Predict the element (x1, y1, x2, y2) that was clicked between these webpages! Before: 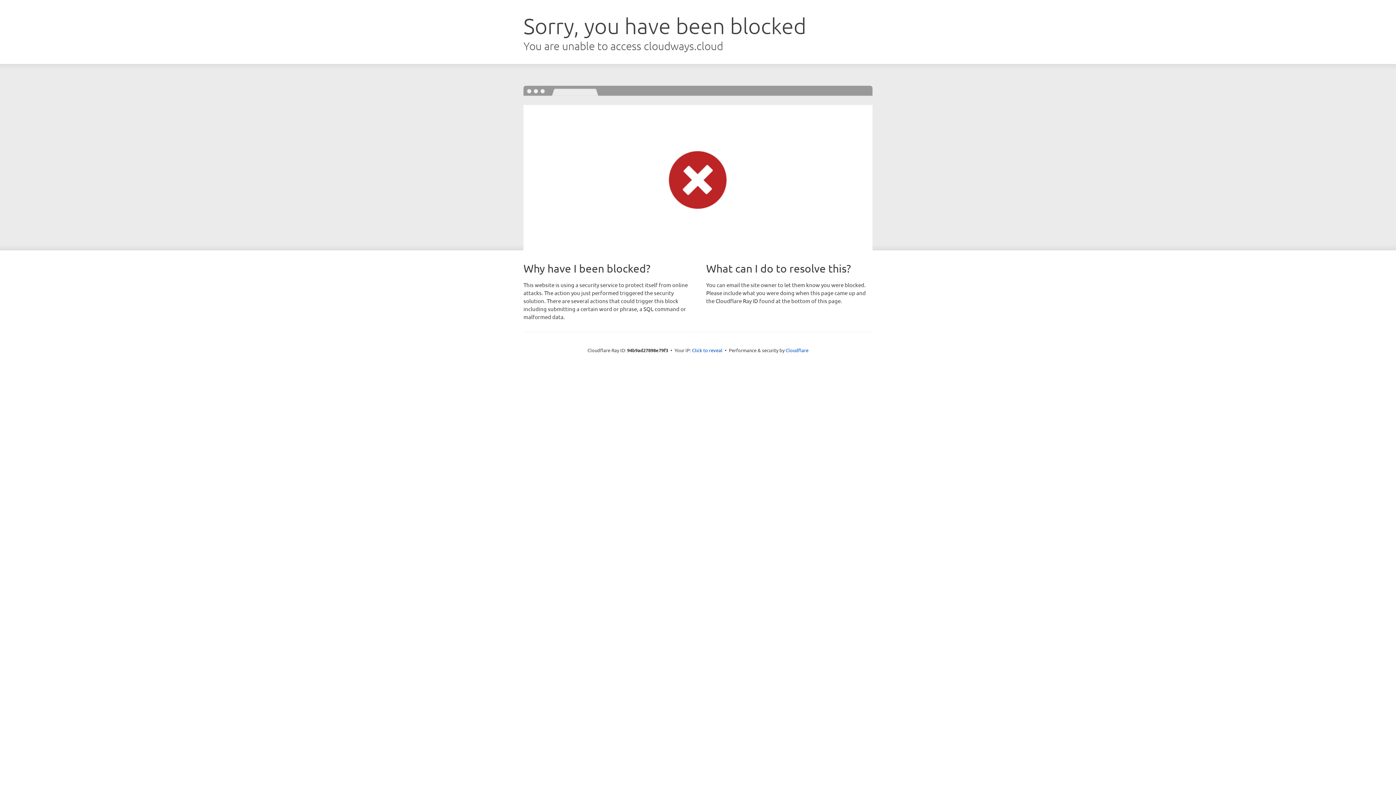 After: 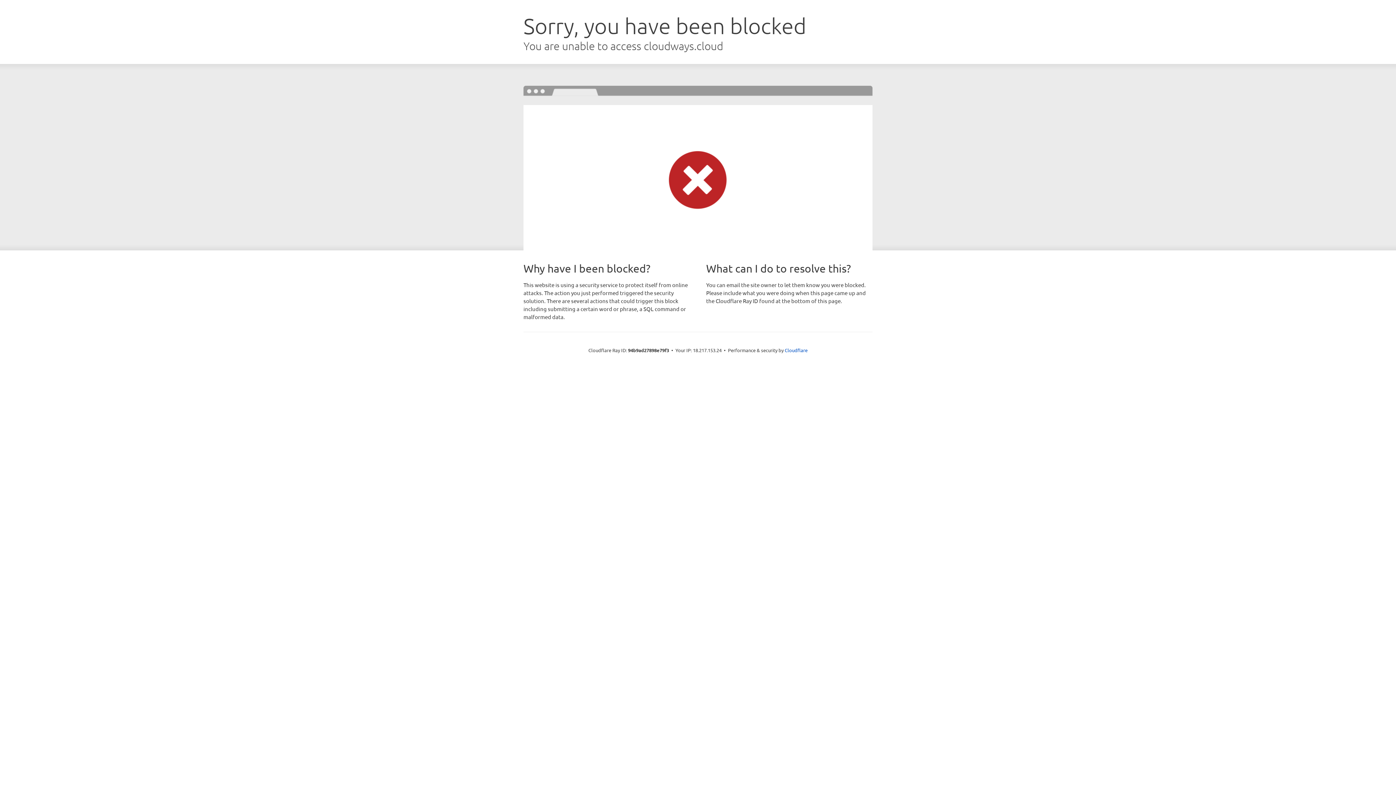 Action: bbox: (692, 346, 722, 353) label: Click to reveal